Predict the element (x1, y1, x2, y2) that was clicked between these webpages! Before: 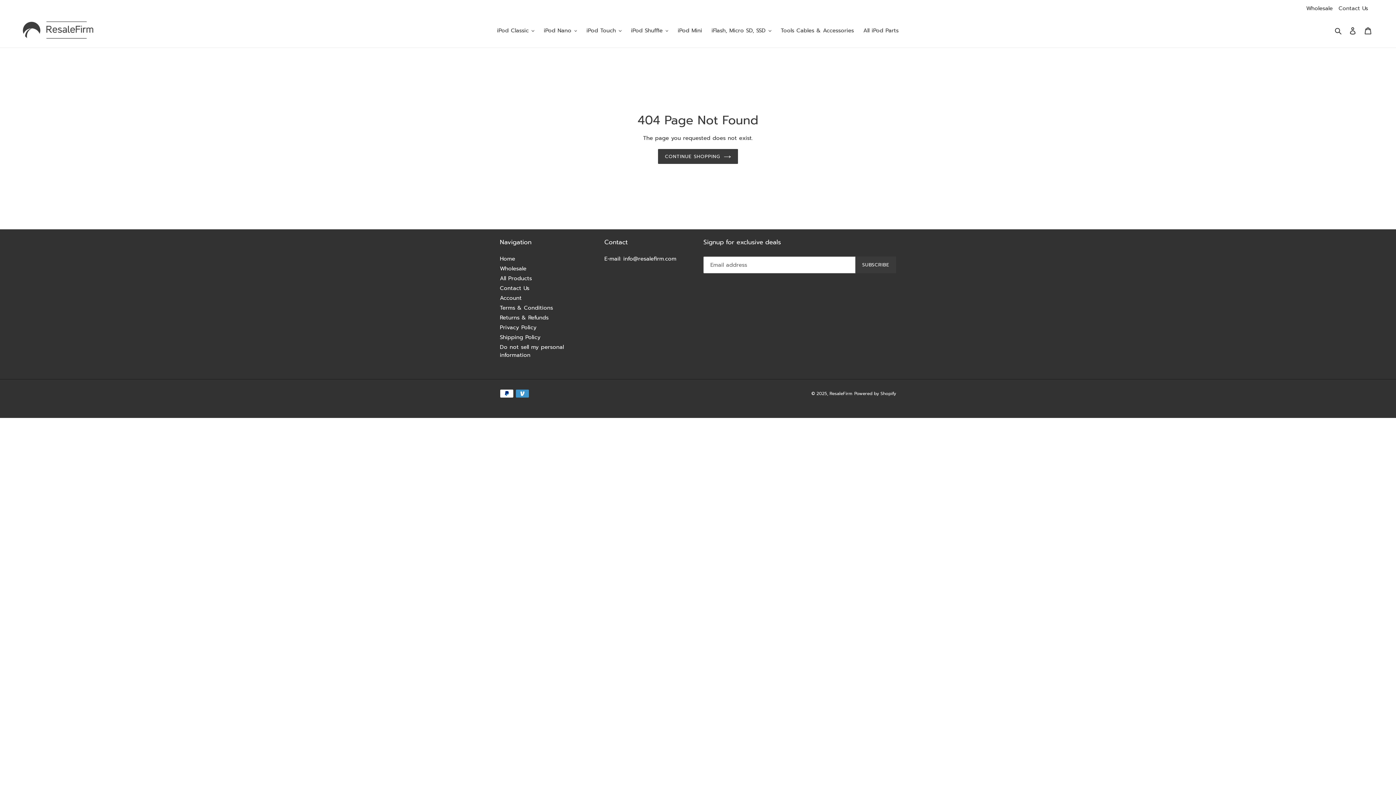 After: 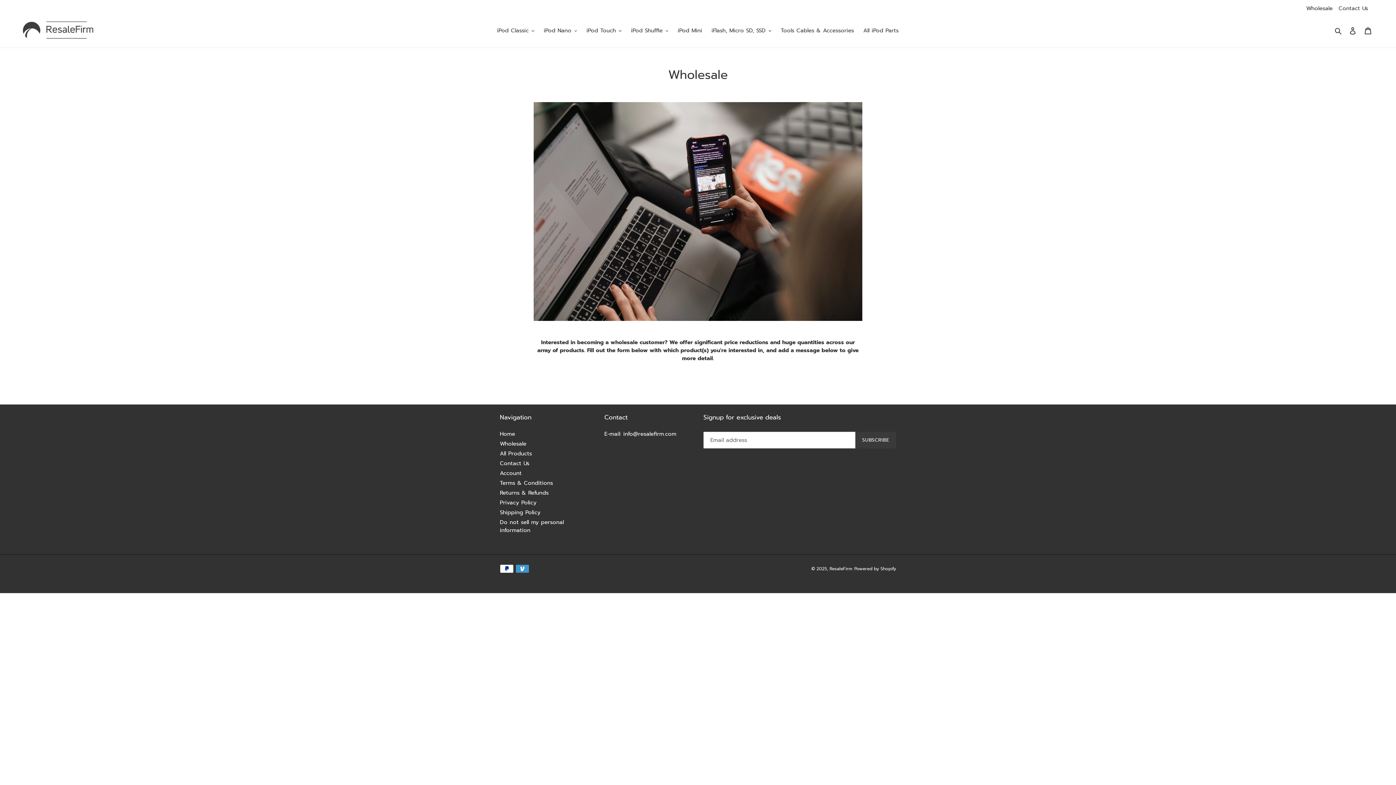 Action: bbox: (1304, 4, 1334, 12) label: Wholesale